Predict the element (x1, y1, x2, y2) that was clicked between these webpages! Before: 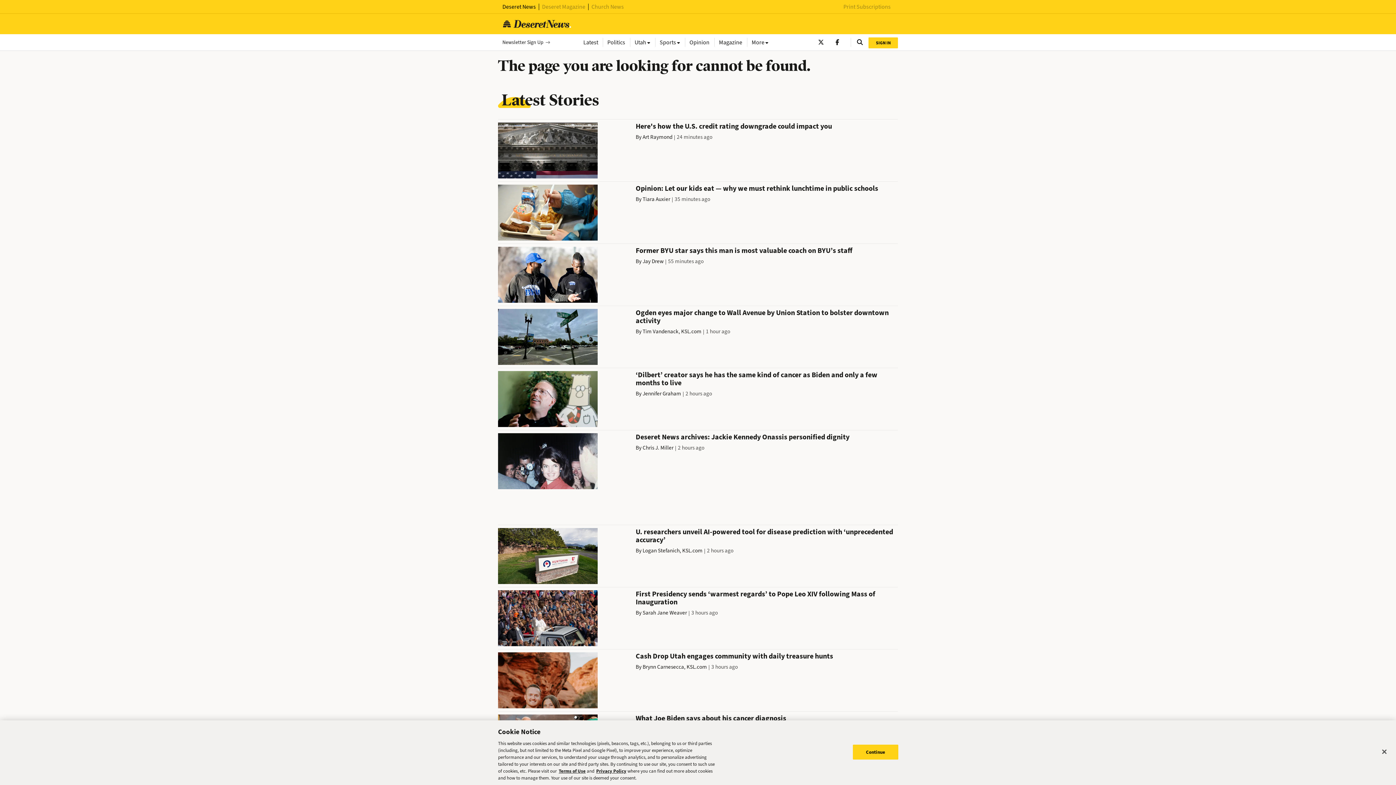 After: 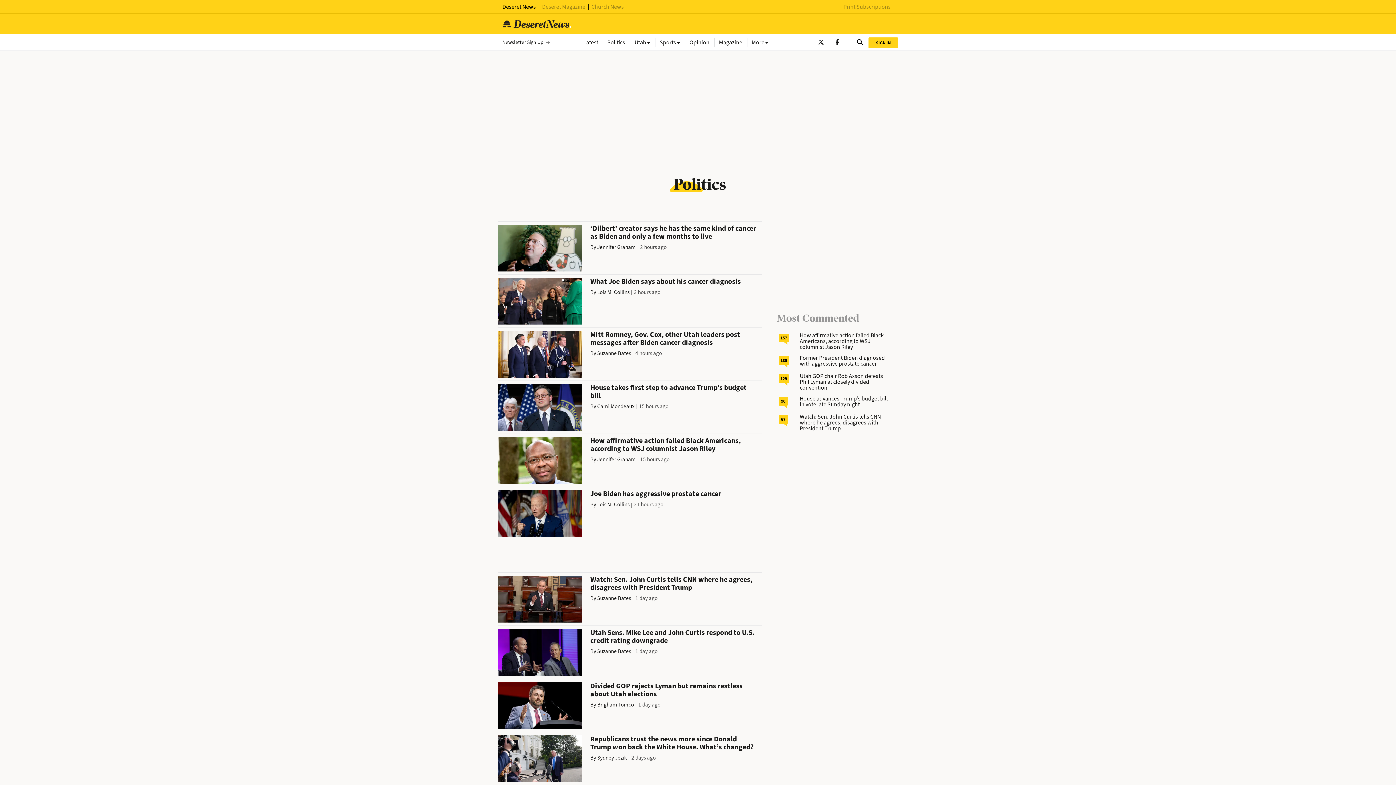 Action: bbox: (602, 37, 630, 46) label: Politics